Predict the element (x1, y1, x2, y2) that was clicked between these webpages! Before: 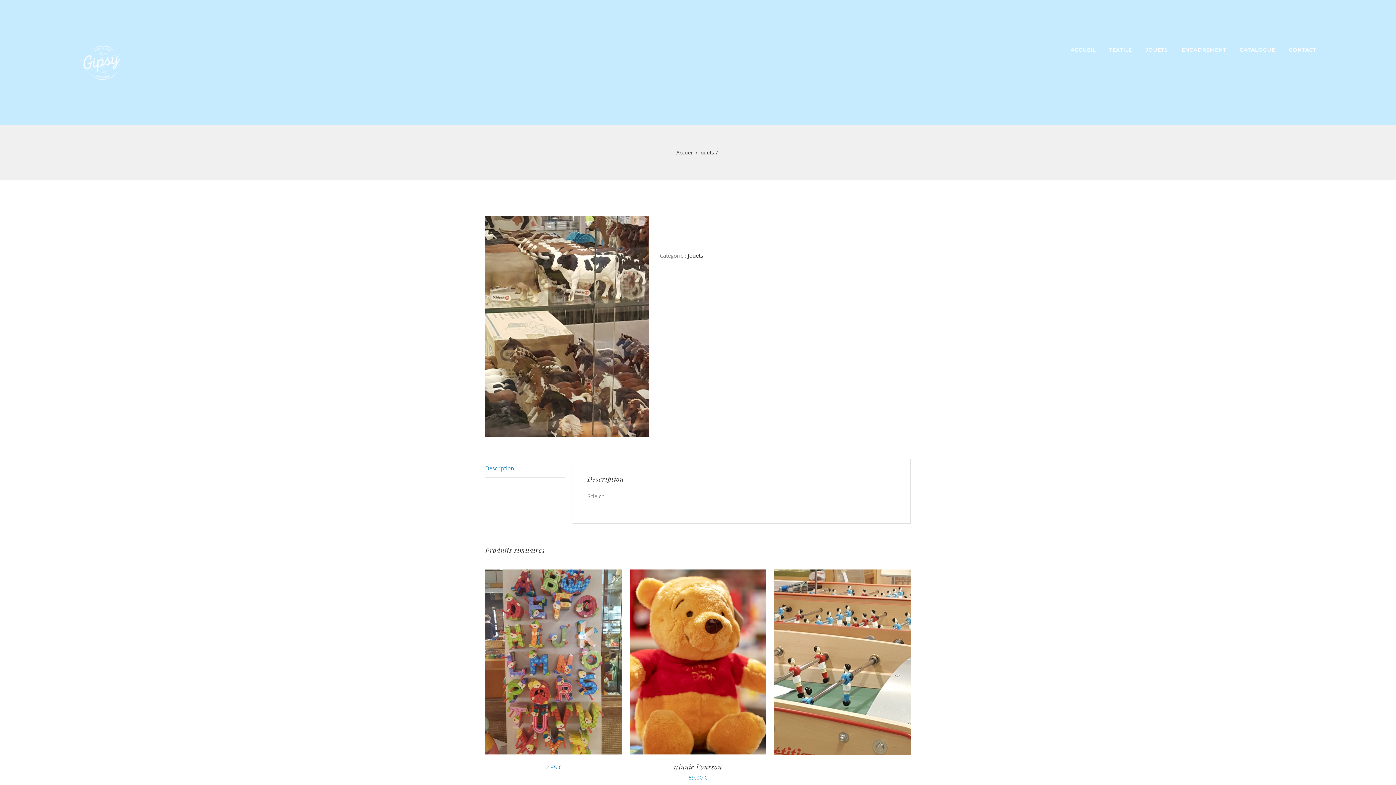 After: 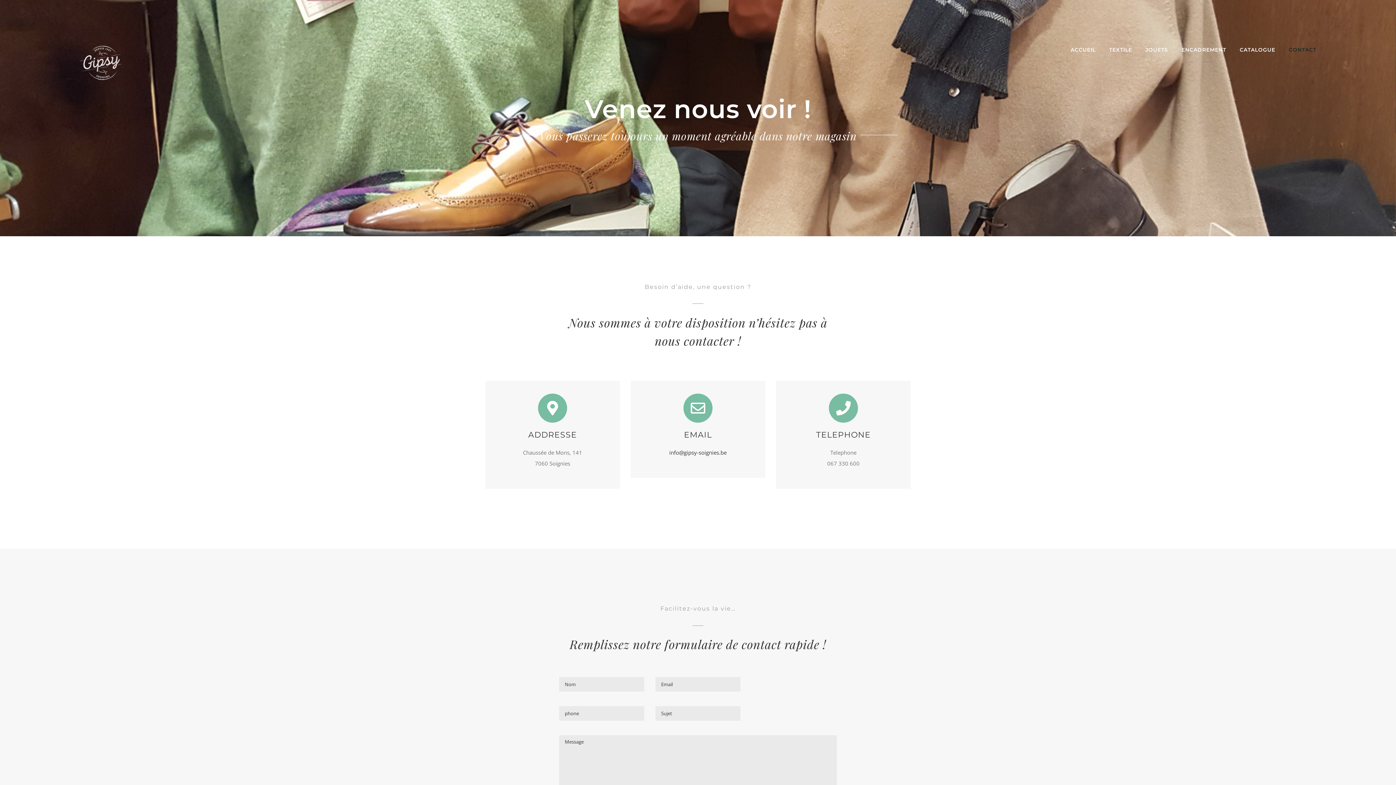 Action: label: CONTACT bbox: (1289, 34, 1316, 64)